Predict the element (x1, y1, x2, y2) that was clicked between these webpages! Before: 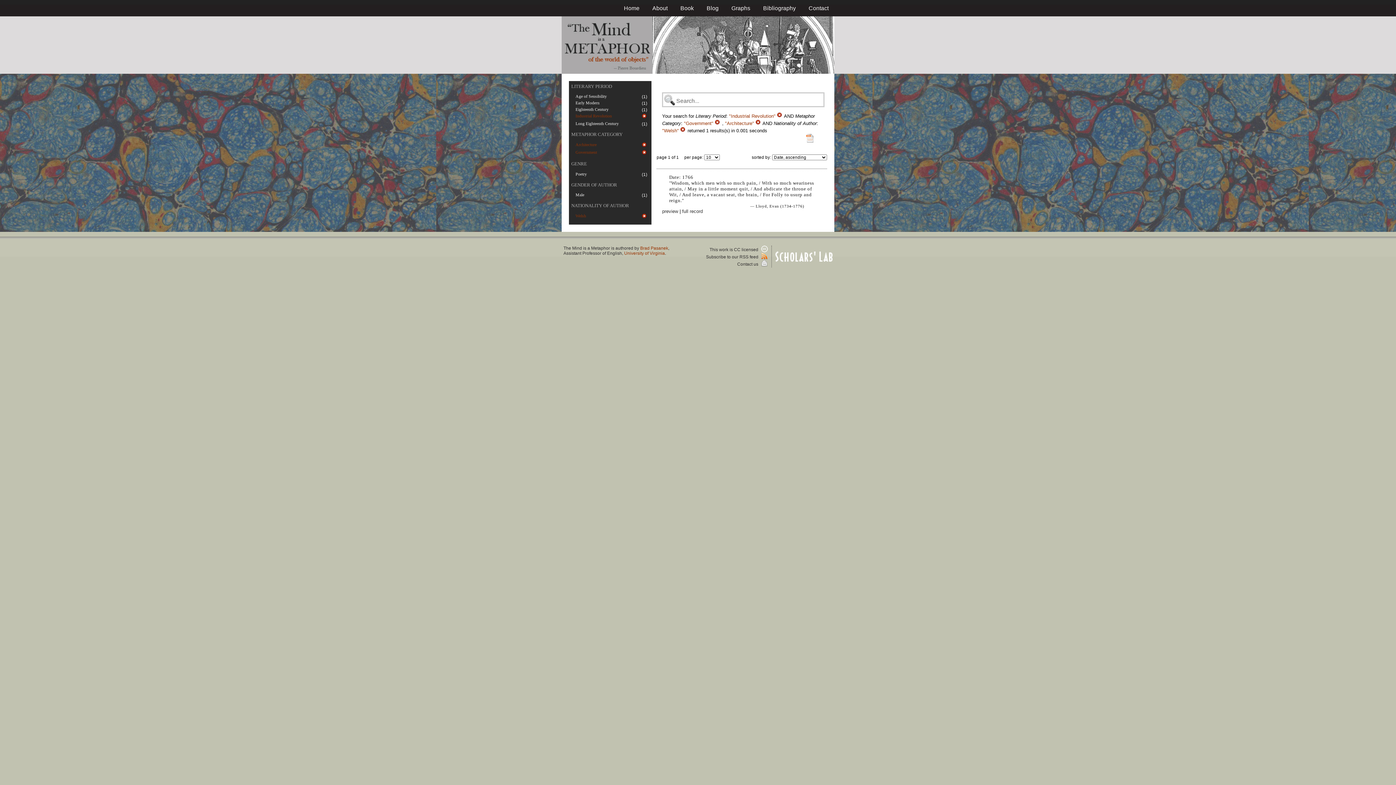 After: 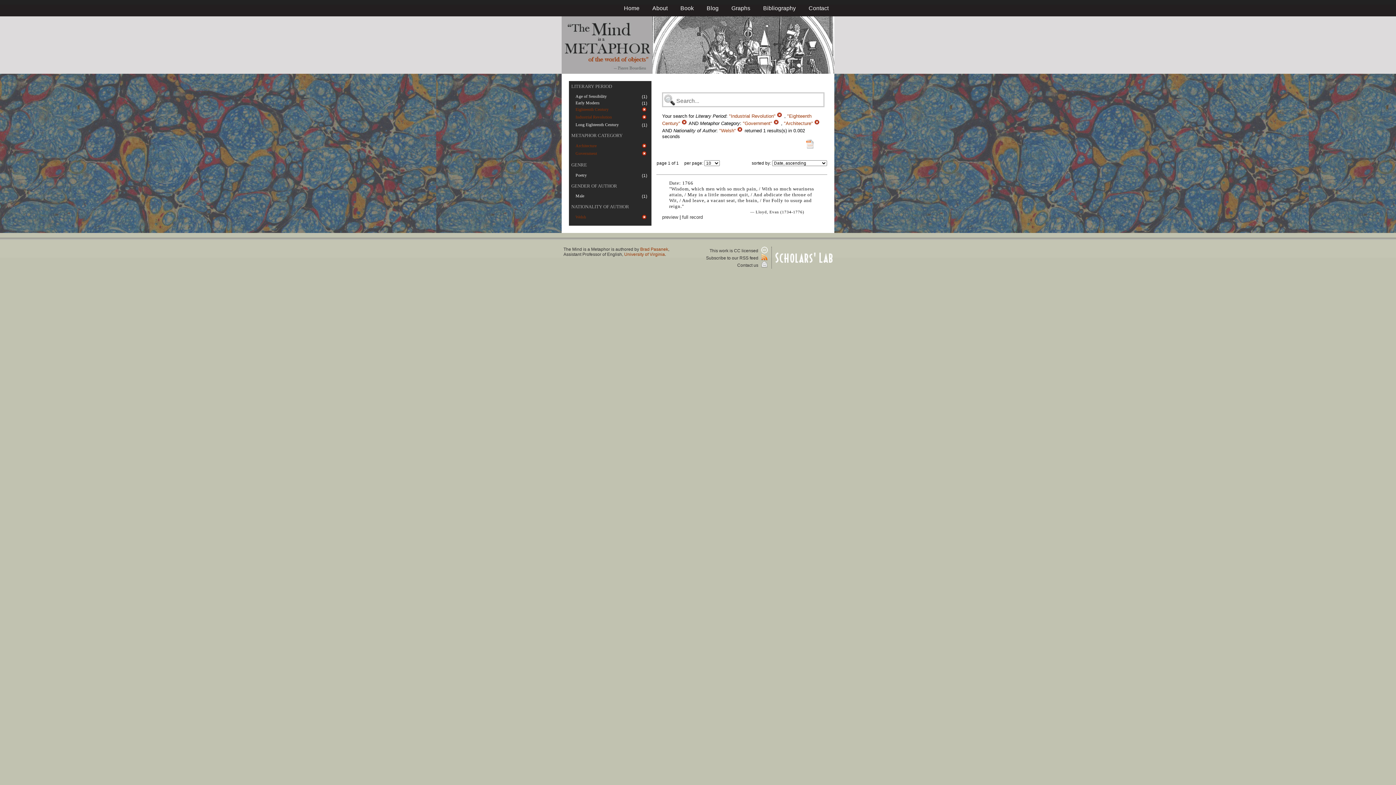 Action: bbox: (575, 107, 608, 112) label: Eighteenth Century